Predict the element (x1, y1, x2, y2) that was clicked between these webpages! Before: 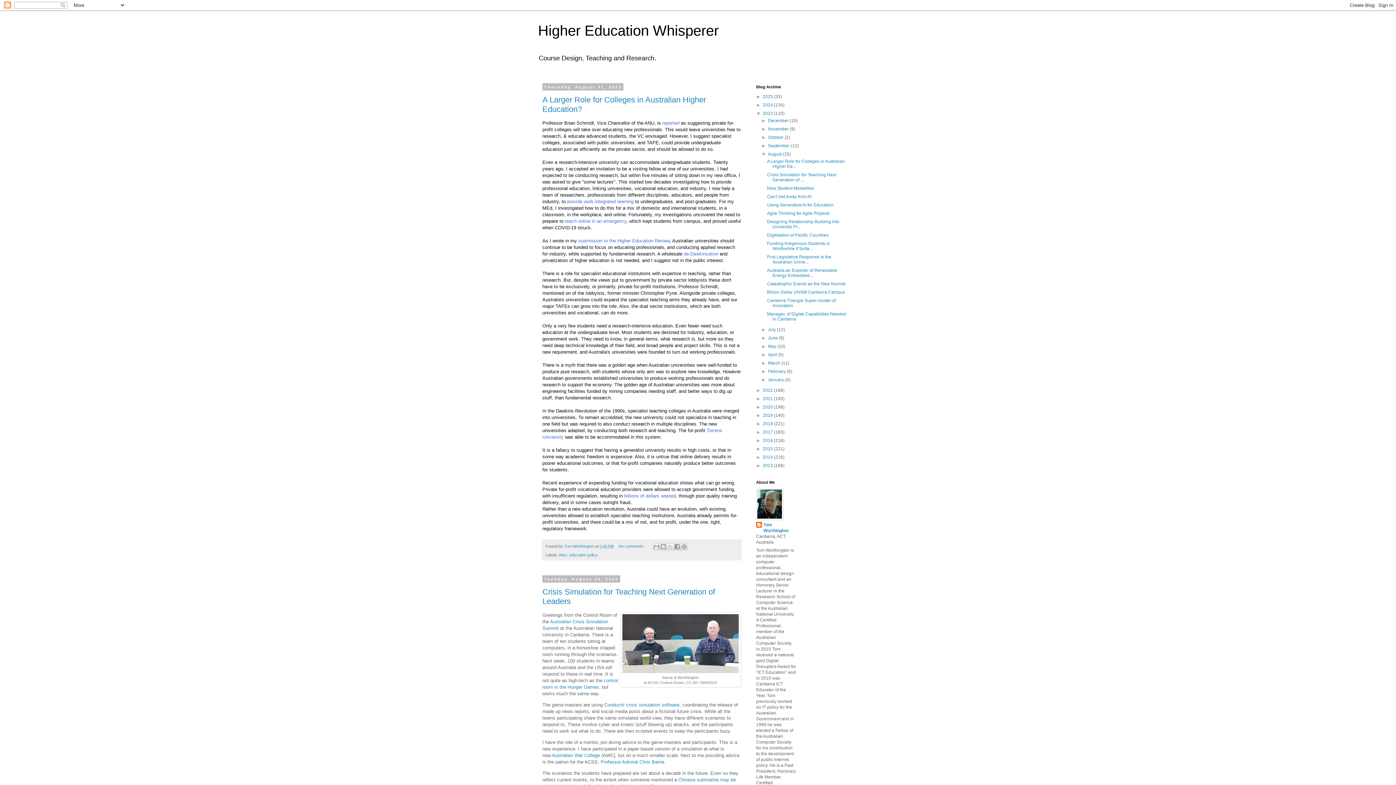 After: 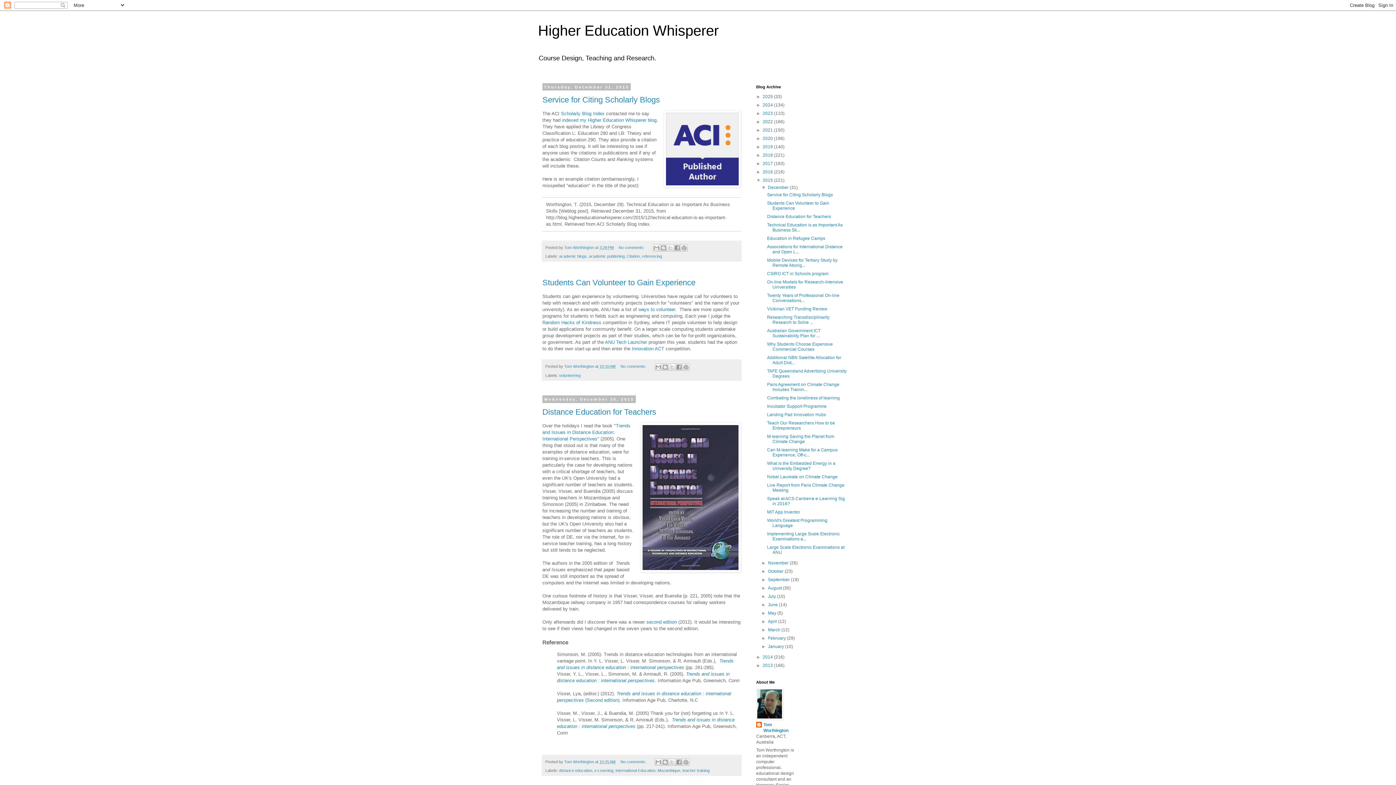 Action: label: 2015  bbox: (762, 446, 774, 451)